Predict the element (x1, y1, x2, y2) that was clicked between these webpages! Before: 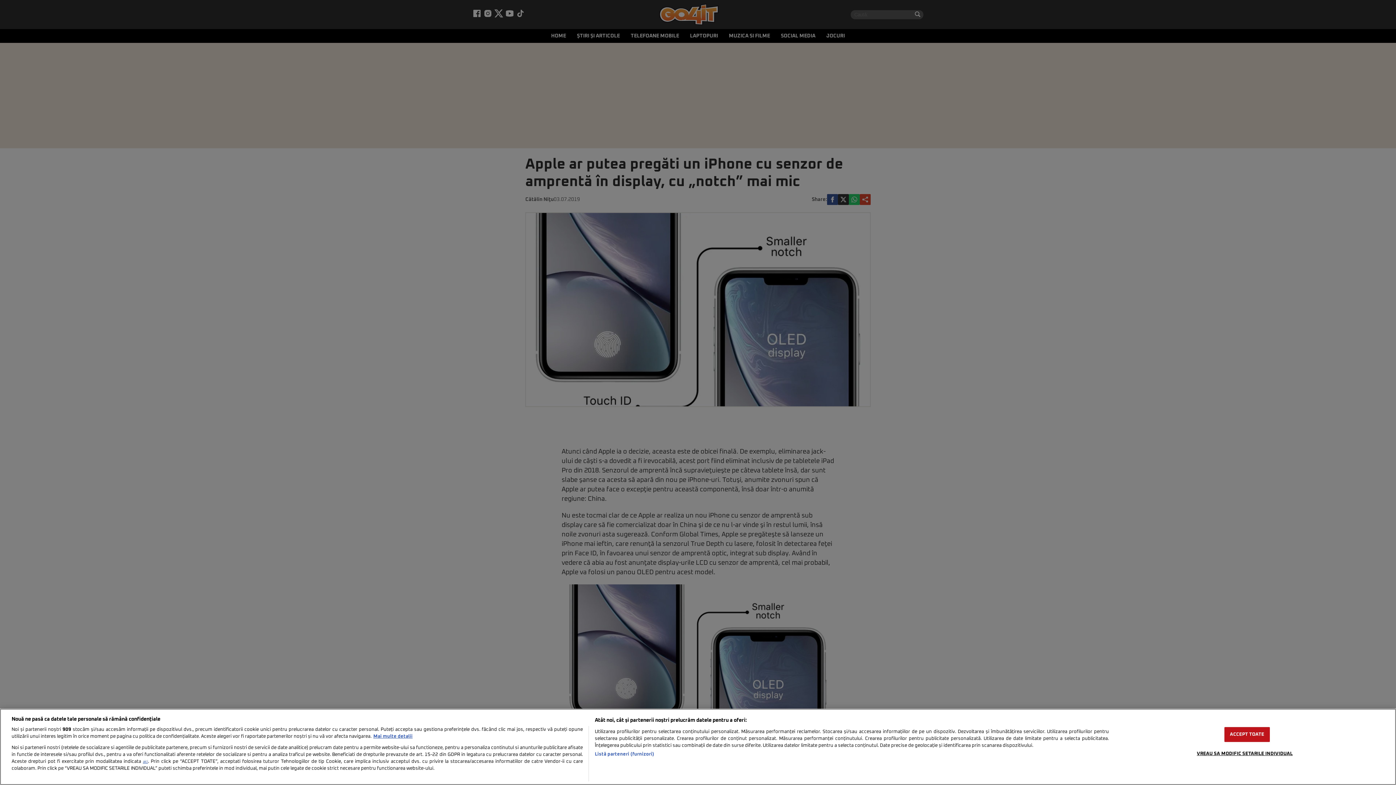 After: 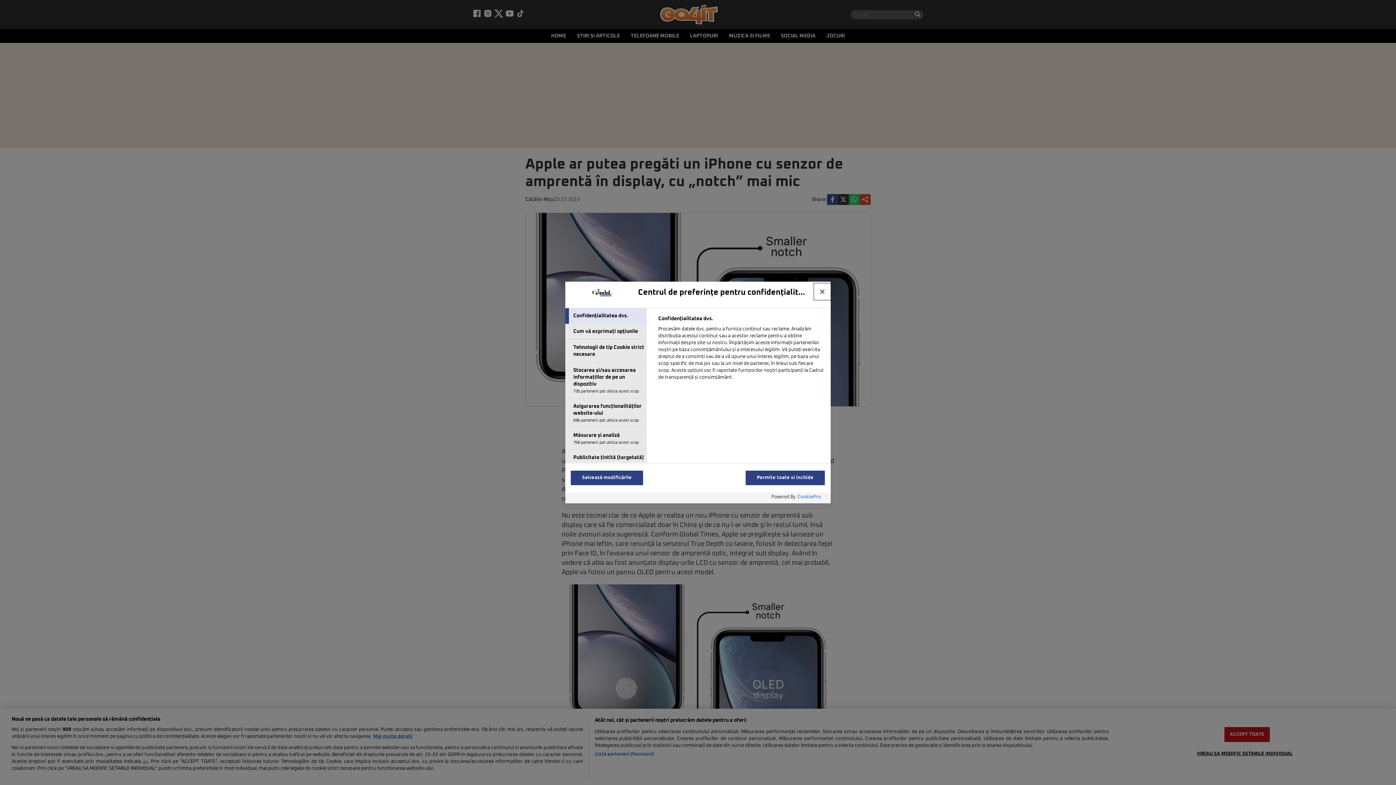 Action: label: VREAU SA MODIFIC SETARILE INDIVIDUAL bbox: (1197, 746, 1293, 761)